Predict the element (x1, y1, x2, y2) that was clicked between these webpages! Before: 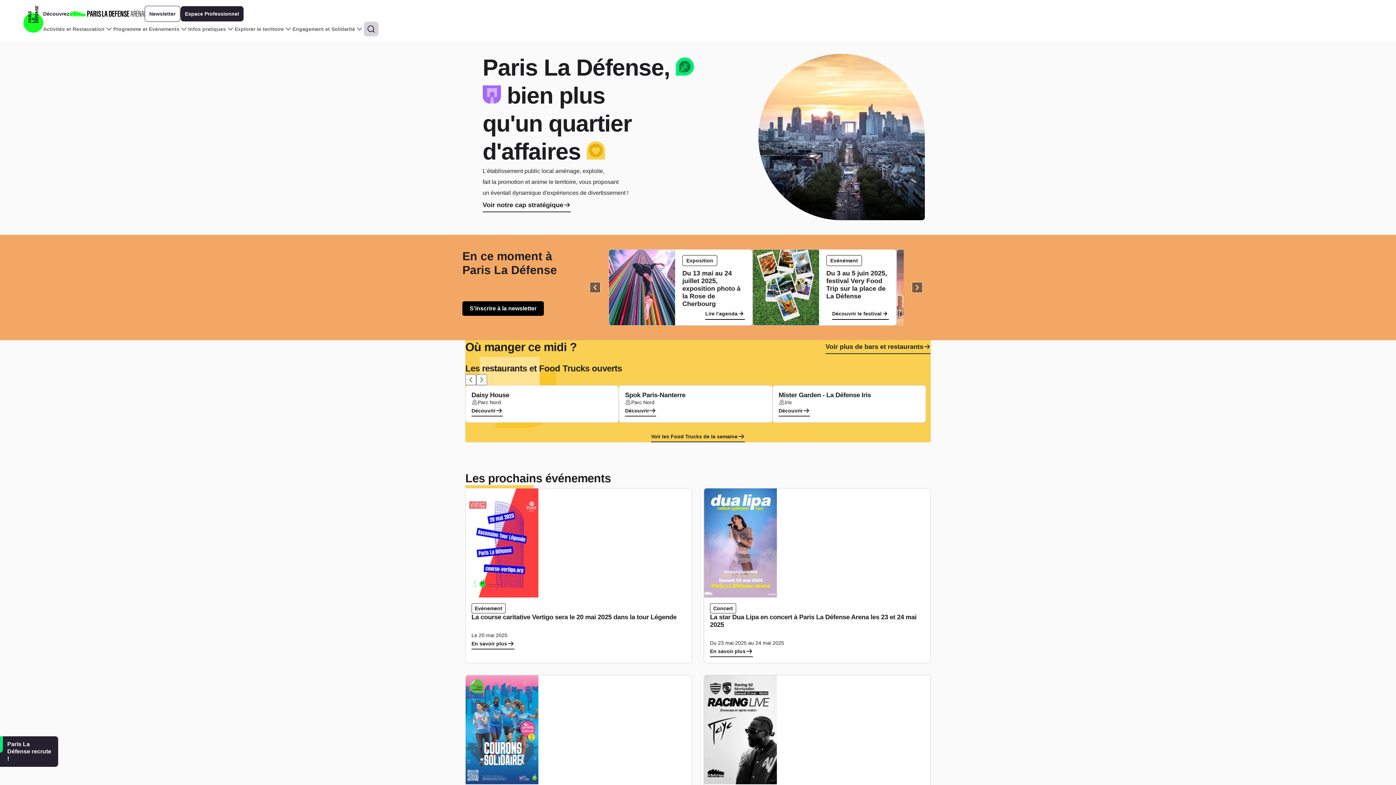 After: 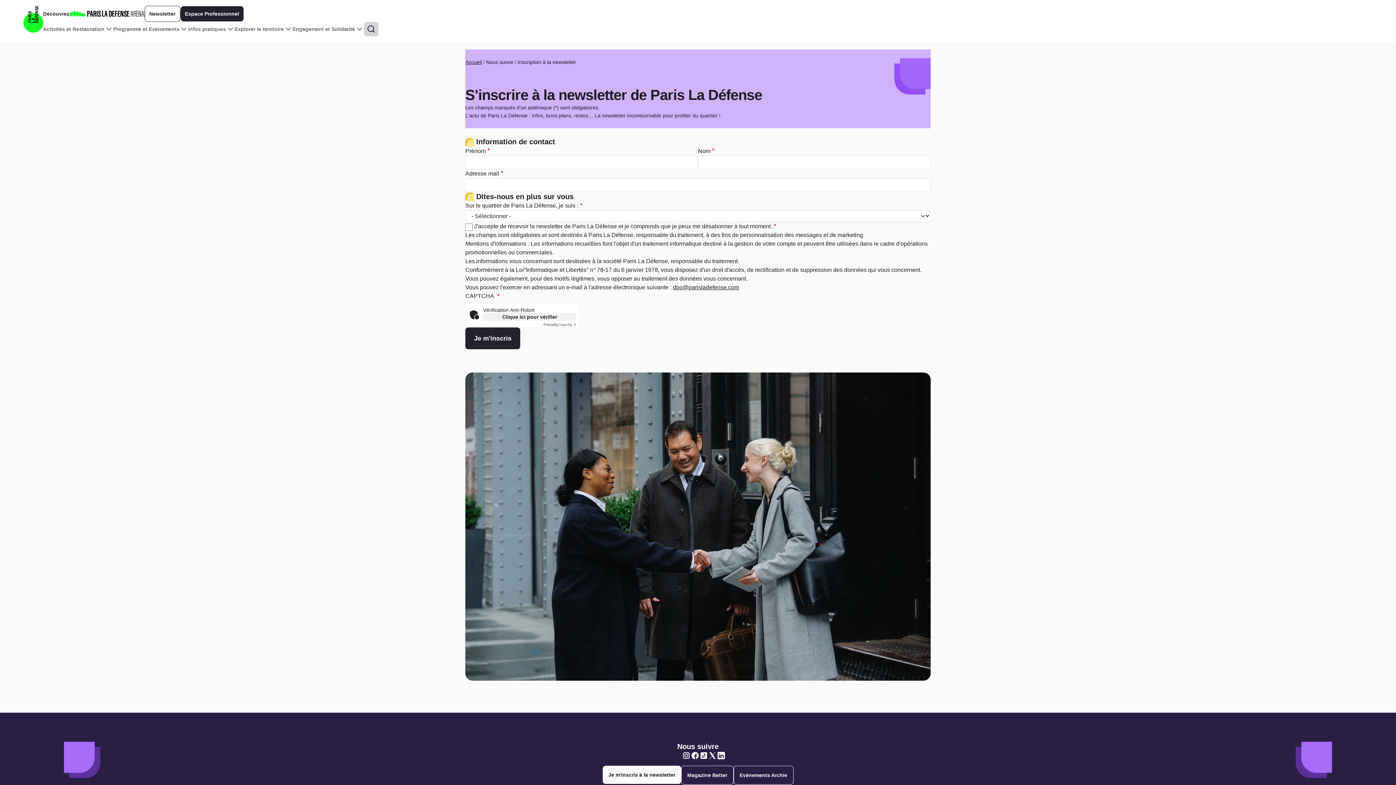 Action: bbox: (144, 5, 180, 21) label: Newsletter